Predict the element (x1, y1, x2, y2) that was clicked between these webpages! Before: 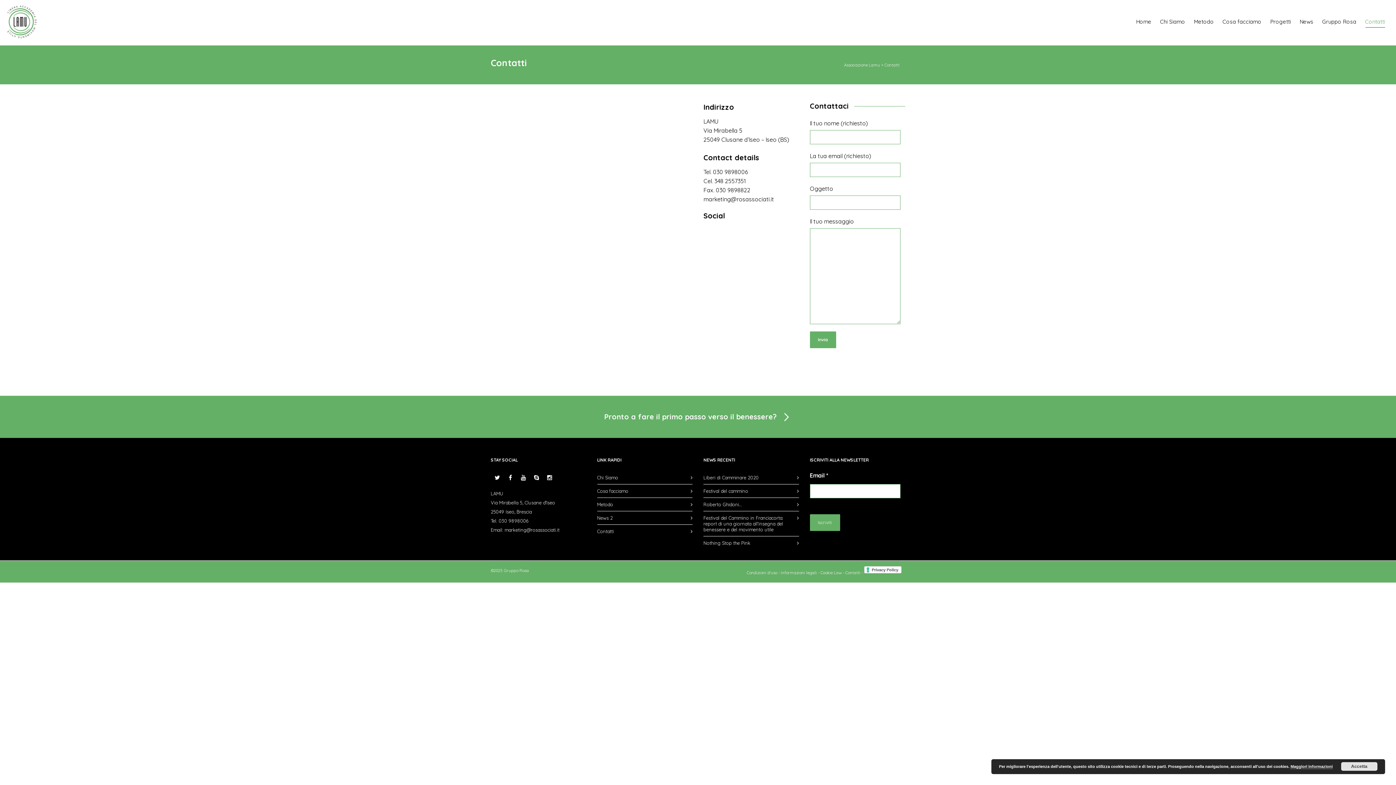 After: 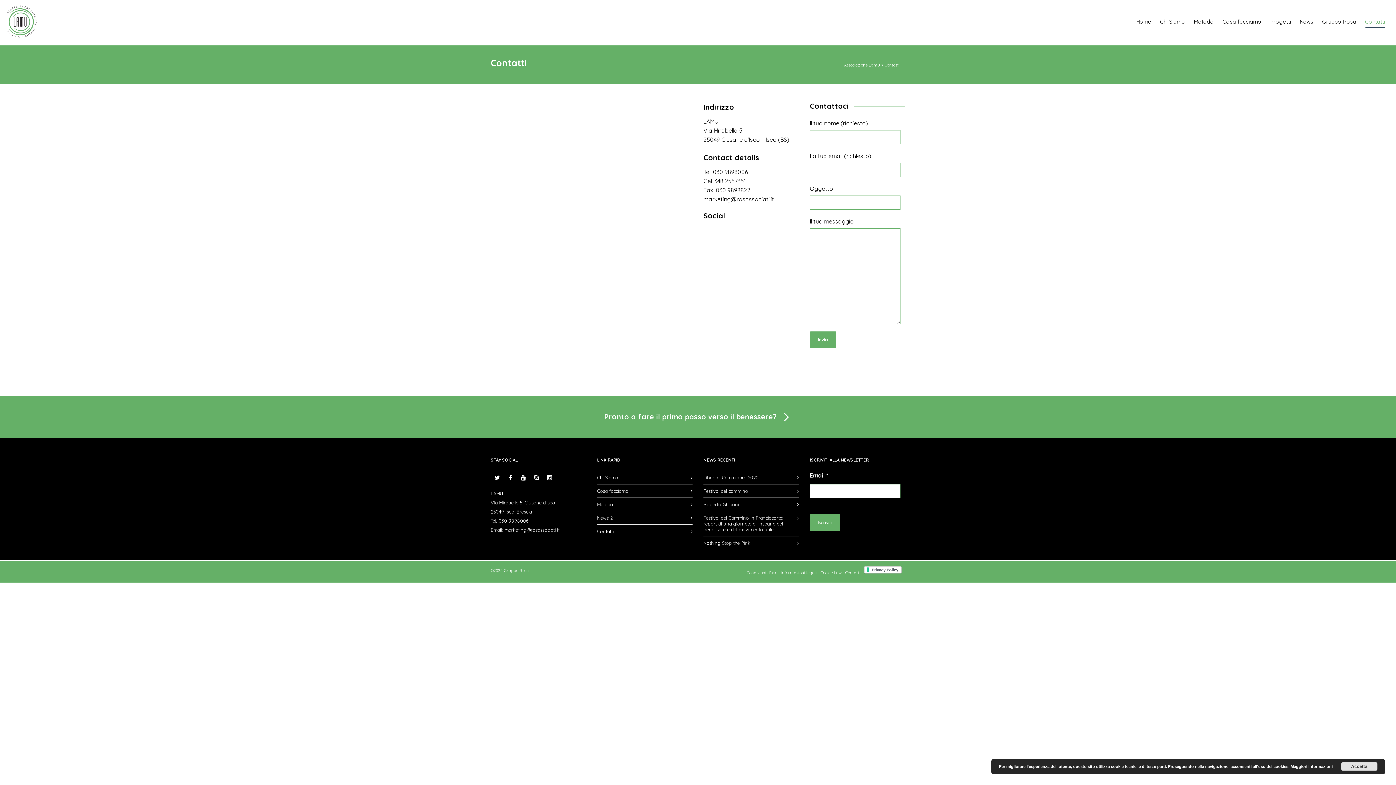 Action: bbox: (845, 570, 860, 575) label: Contatti